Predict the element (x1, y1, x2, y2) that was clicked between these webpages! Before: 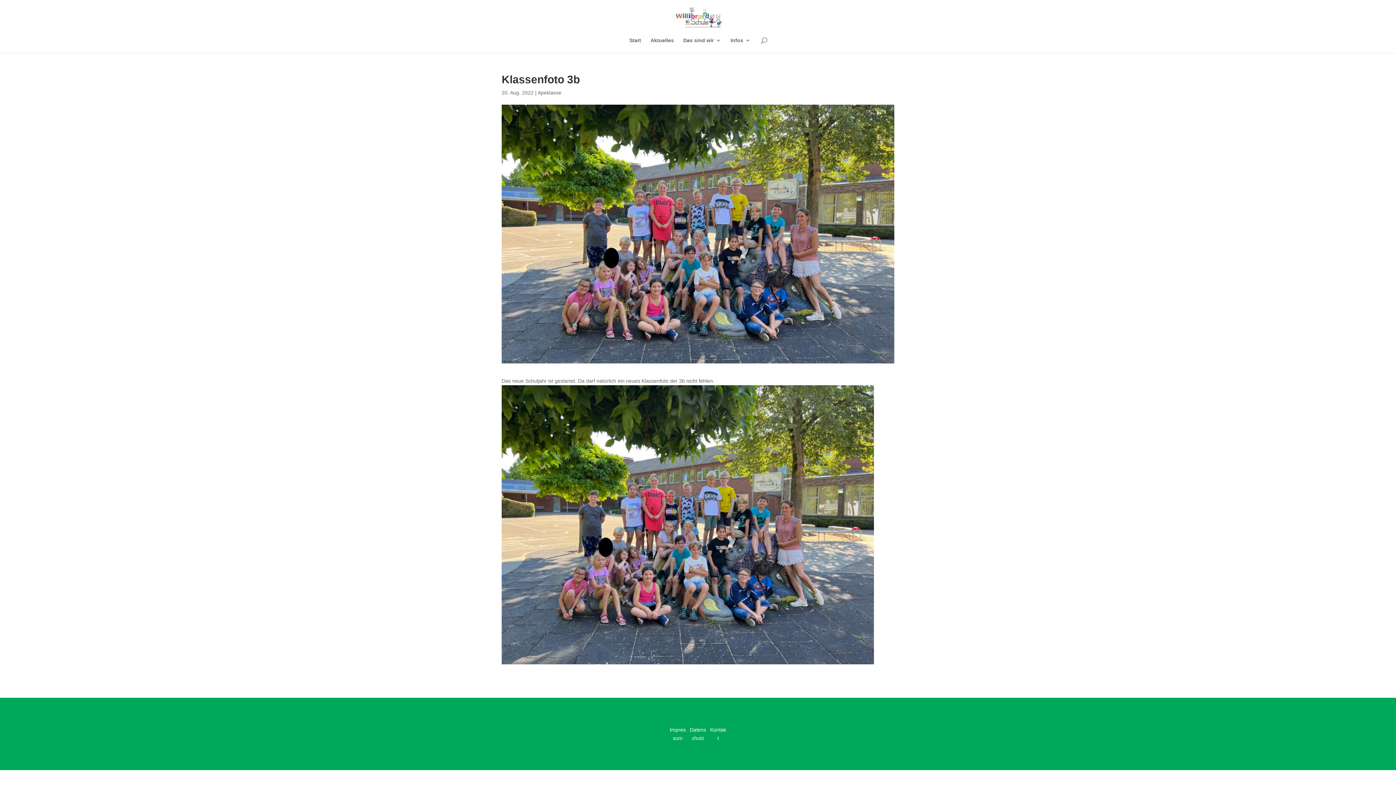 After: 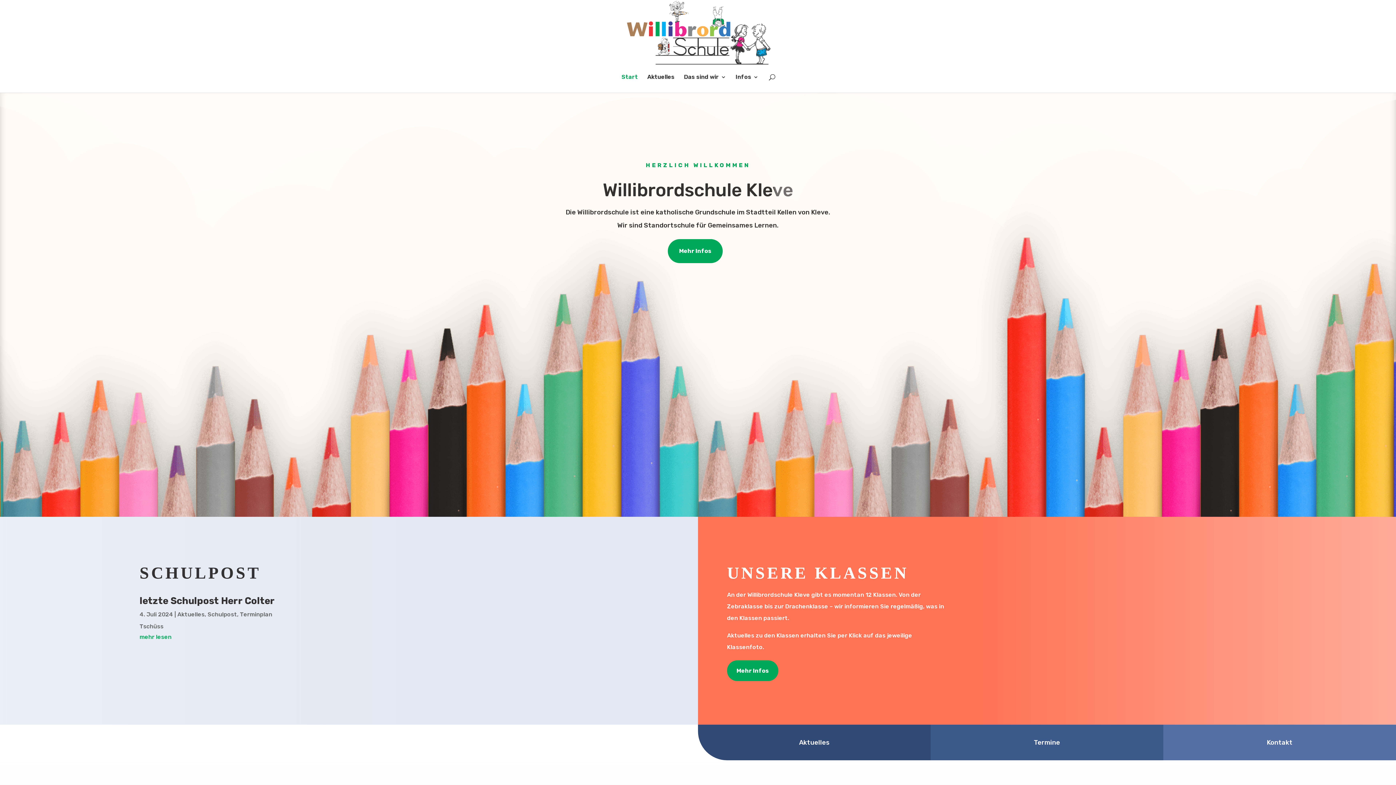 Action: bbox: (659, 14, 738, 20)